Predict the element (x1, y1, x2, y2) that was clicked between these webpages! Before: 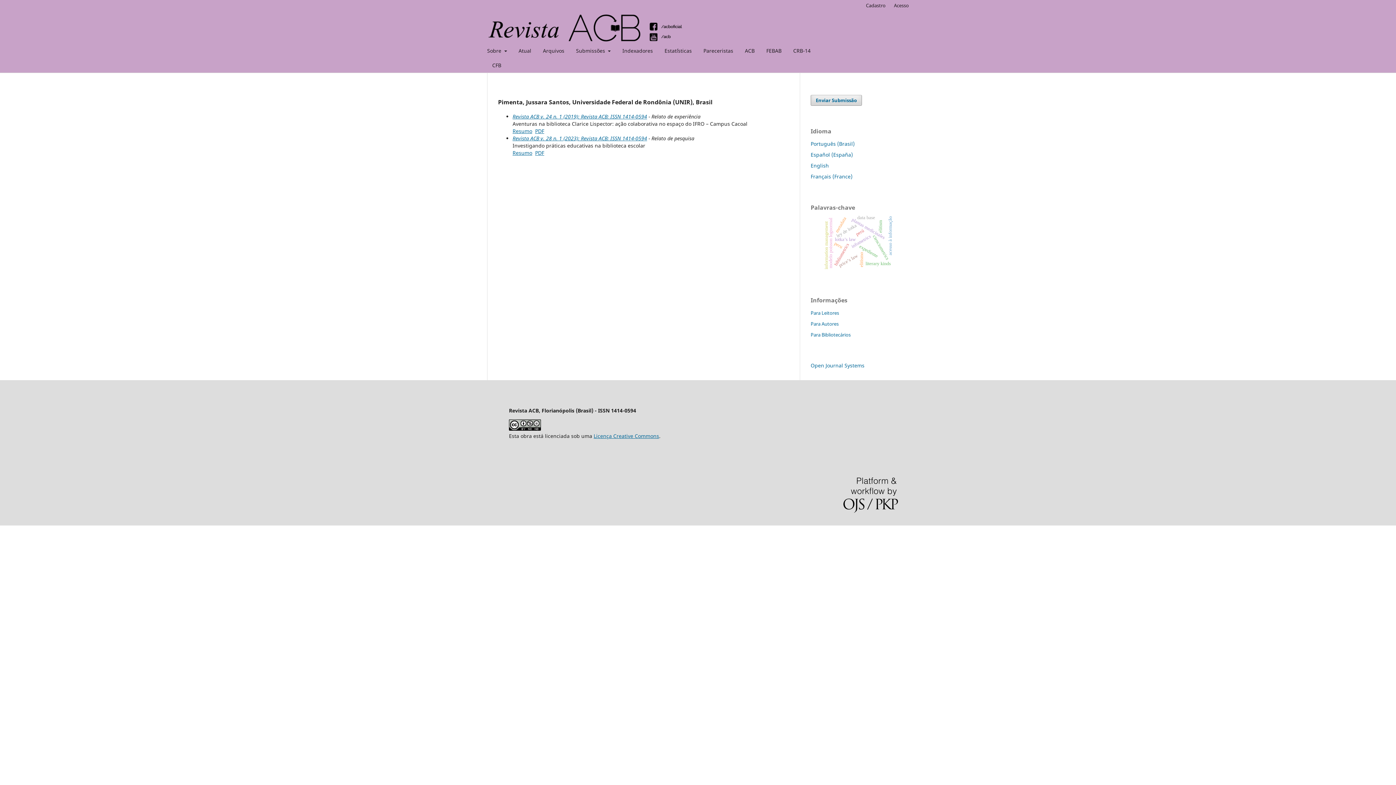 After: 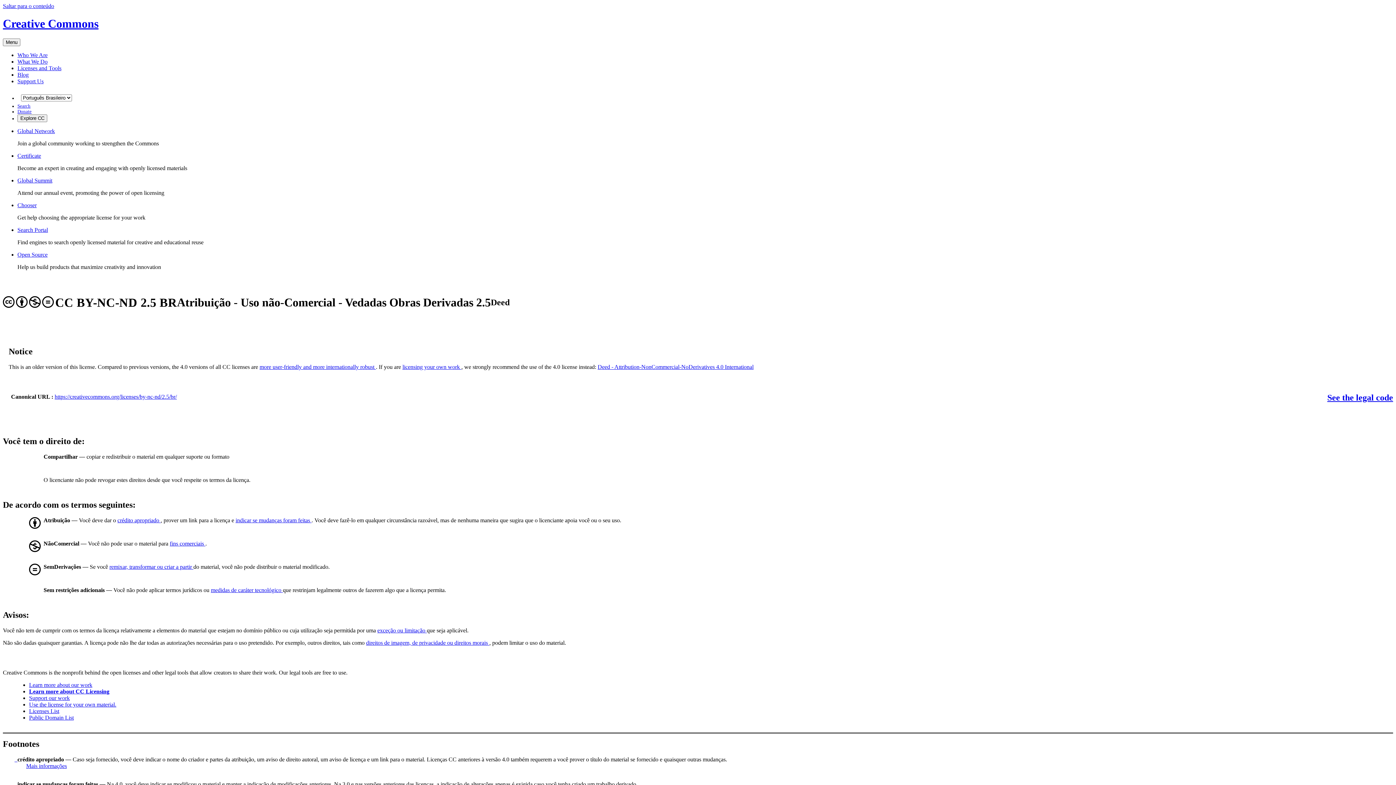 Action: bbox: (593, 432, 659, 439) label: Licença Creative Commons